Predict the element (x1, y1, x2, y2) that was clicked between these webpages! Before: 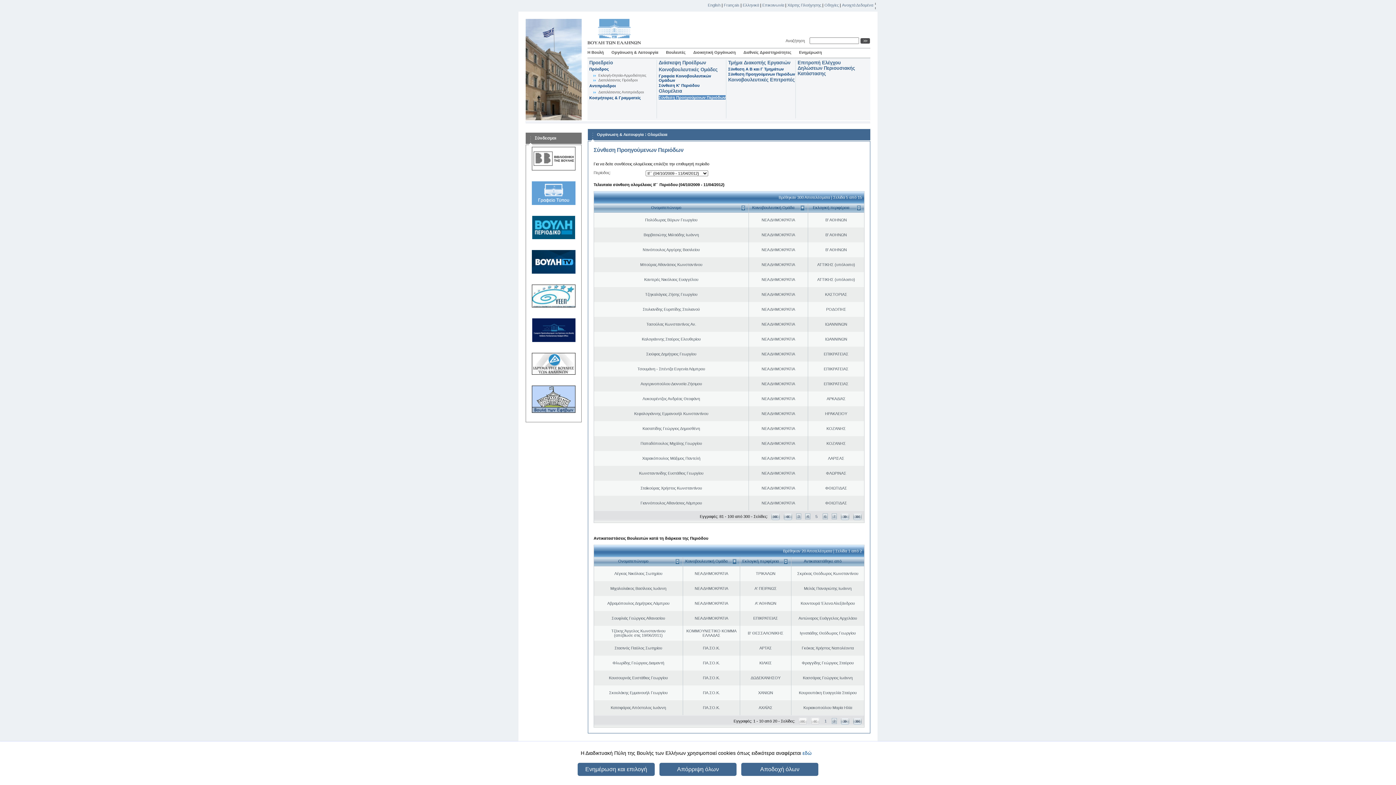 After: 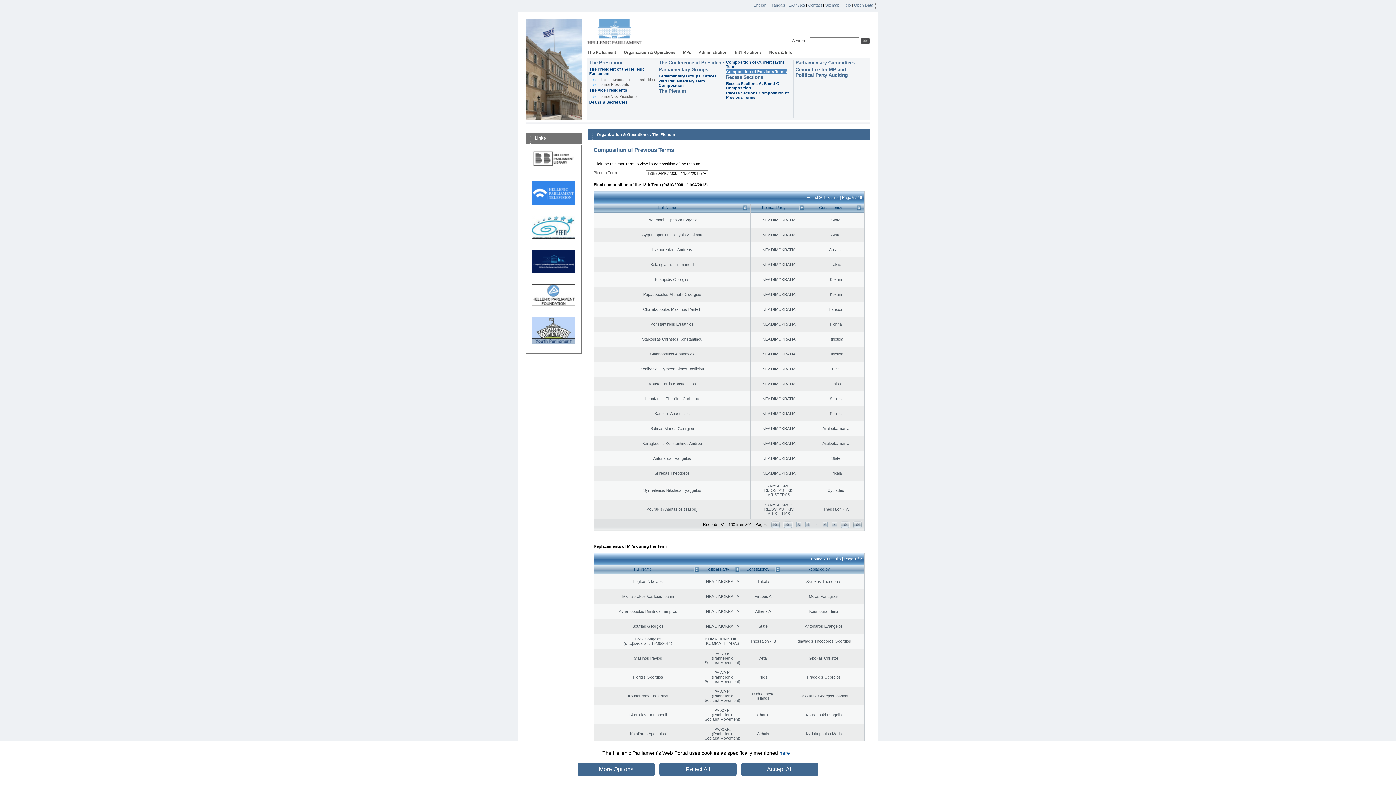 Action: label: English bbox: (708, 2, 720, 7)